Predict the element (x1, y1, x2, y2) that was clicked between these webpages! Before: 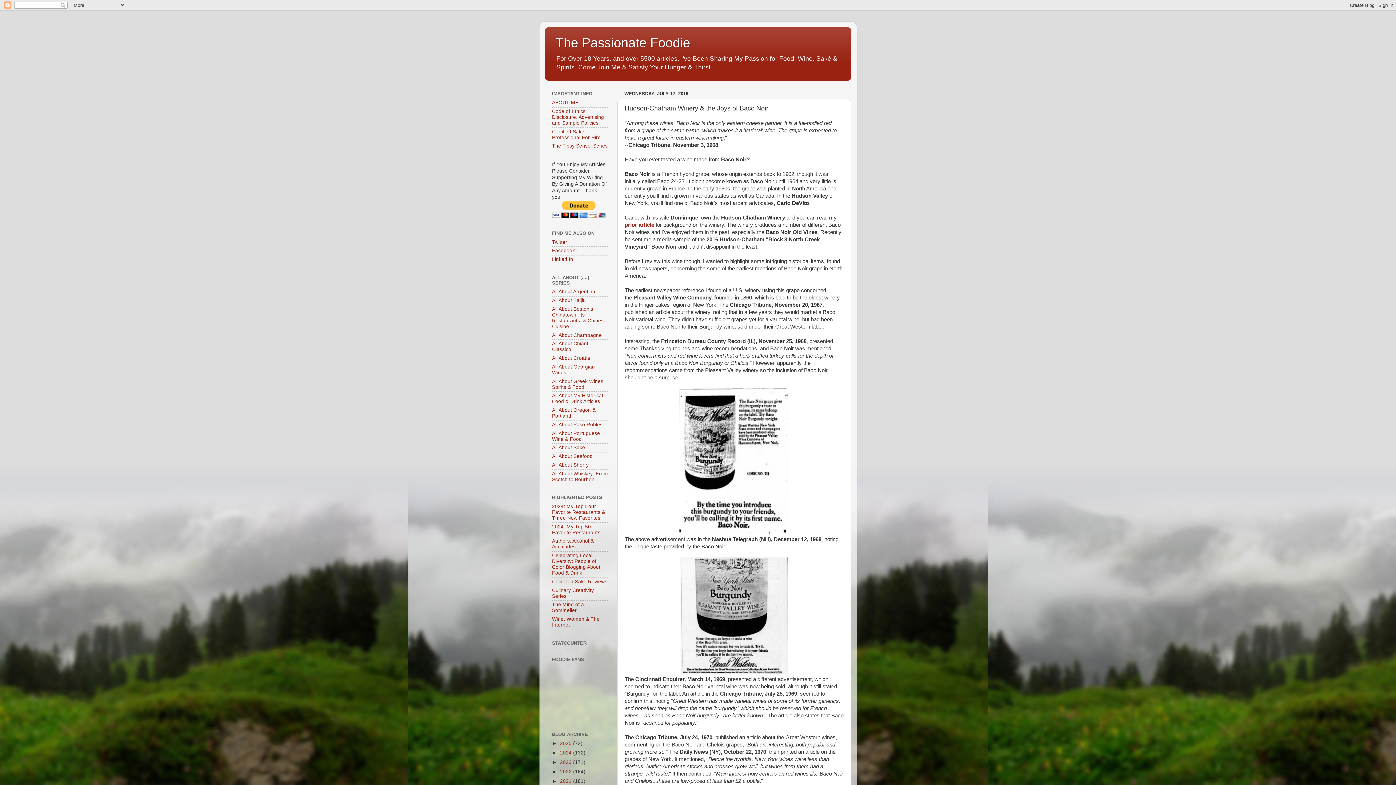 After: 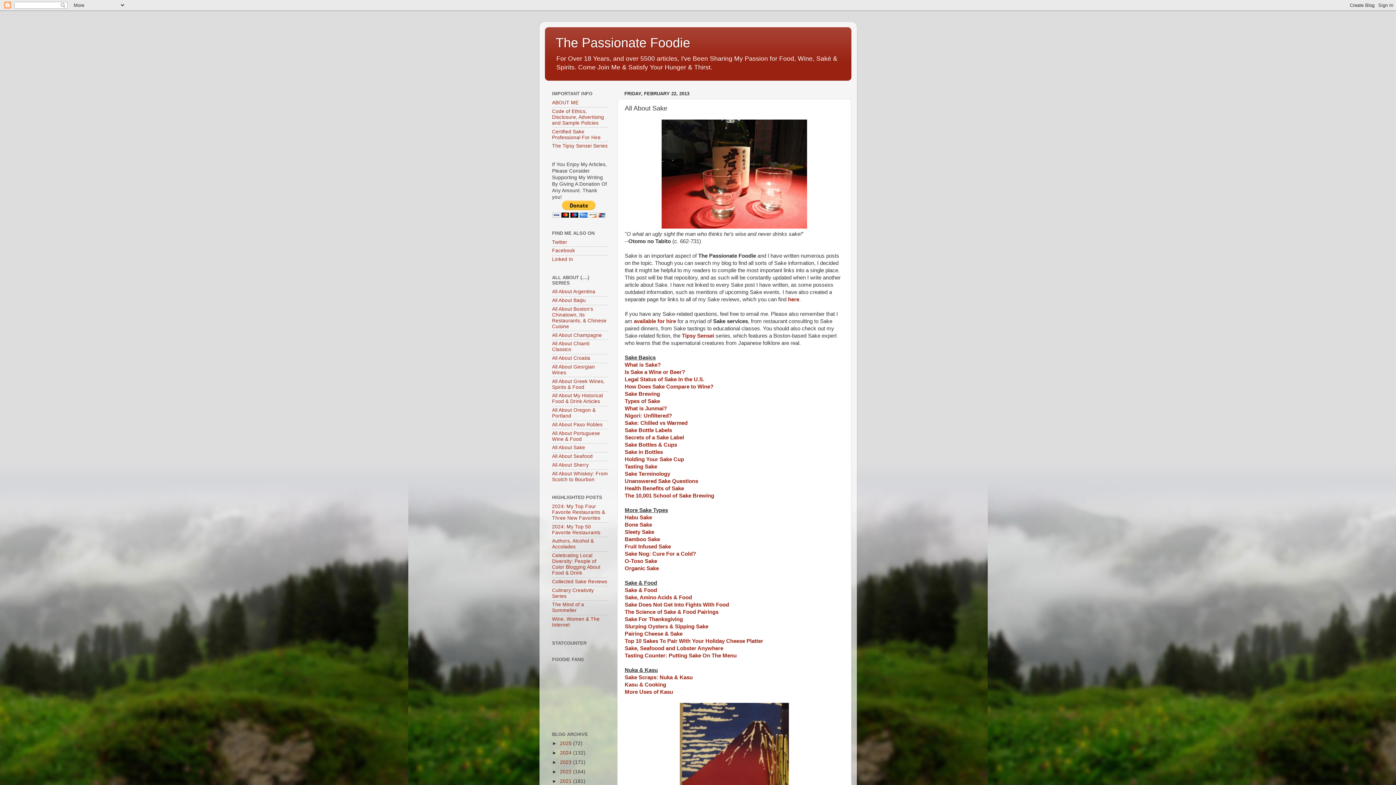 Action: bbox: (552, 445, 585, 450) label: All About Sake